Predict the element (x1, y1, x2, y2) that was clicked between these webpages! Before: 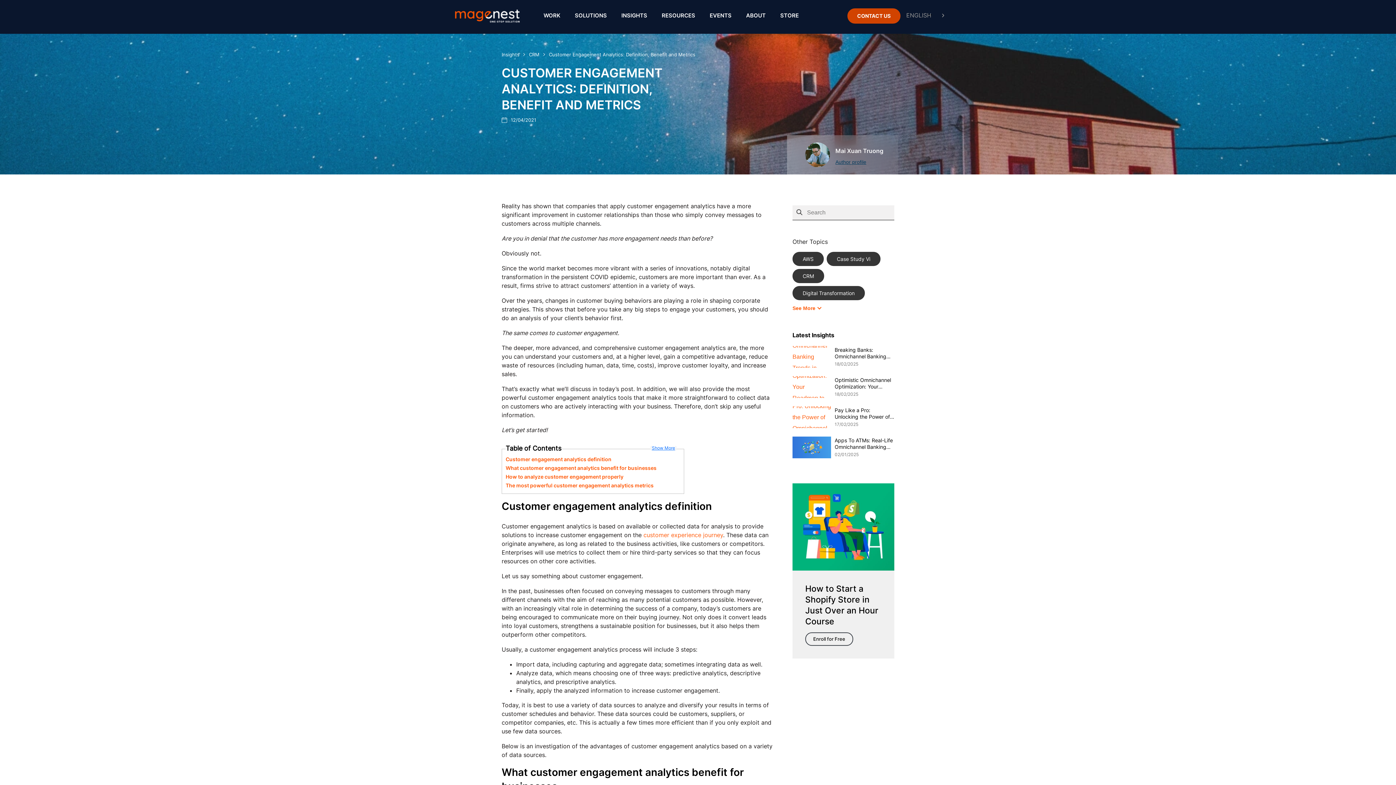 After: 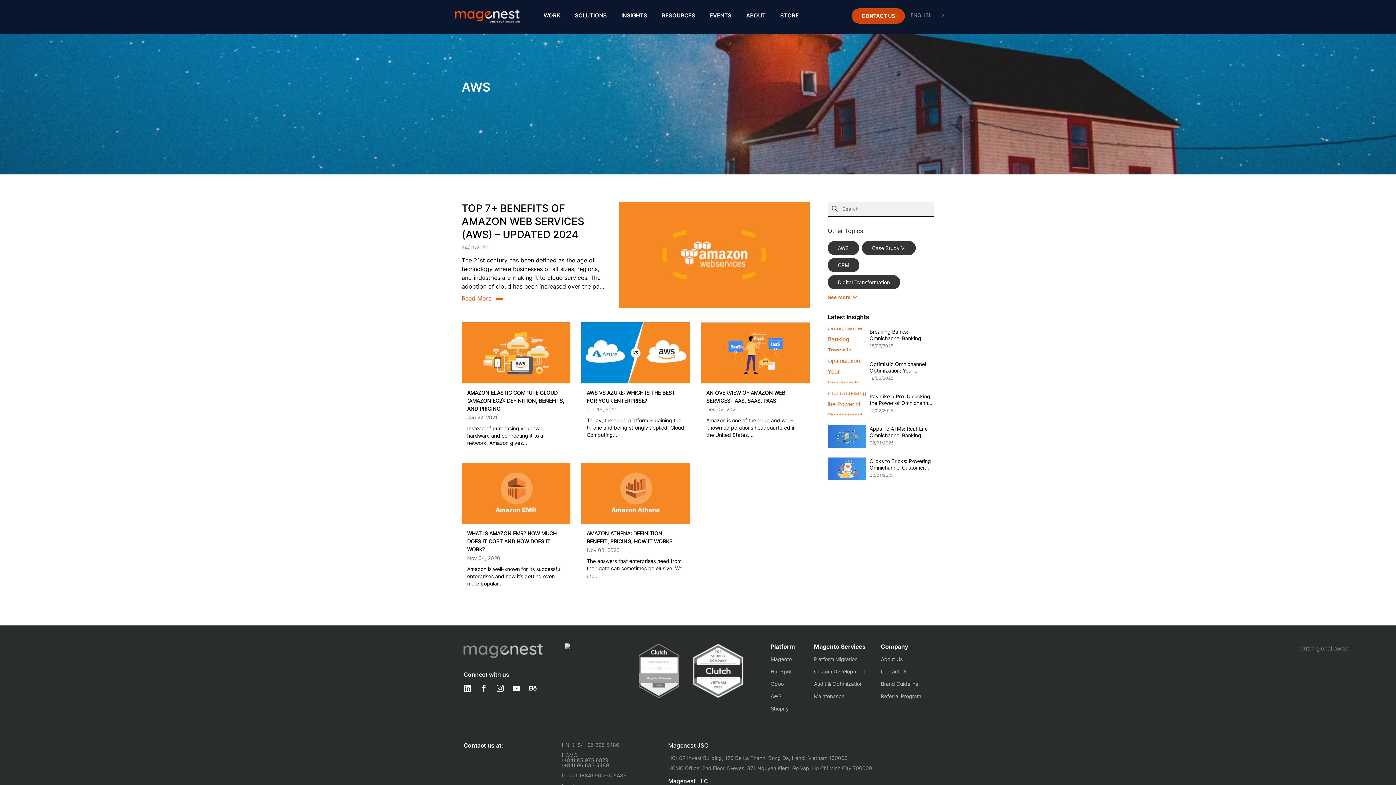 Action: label: AWS bbox: (792, 252, 824, 266)